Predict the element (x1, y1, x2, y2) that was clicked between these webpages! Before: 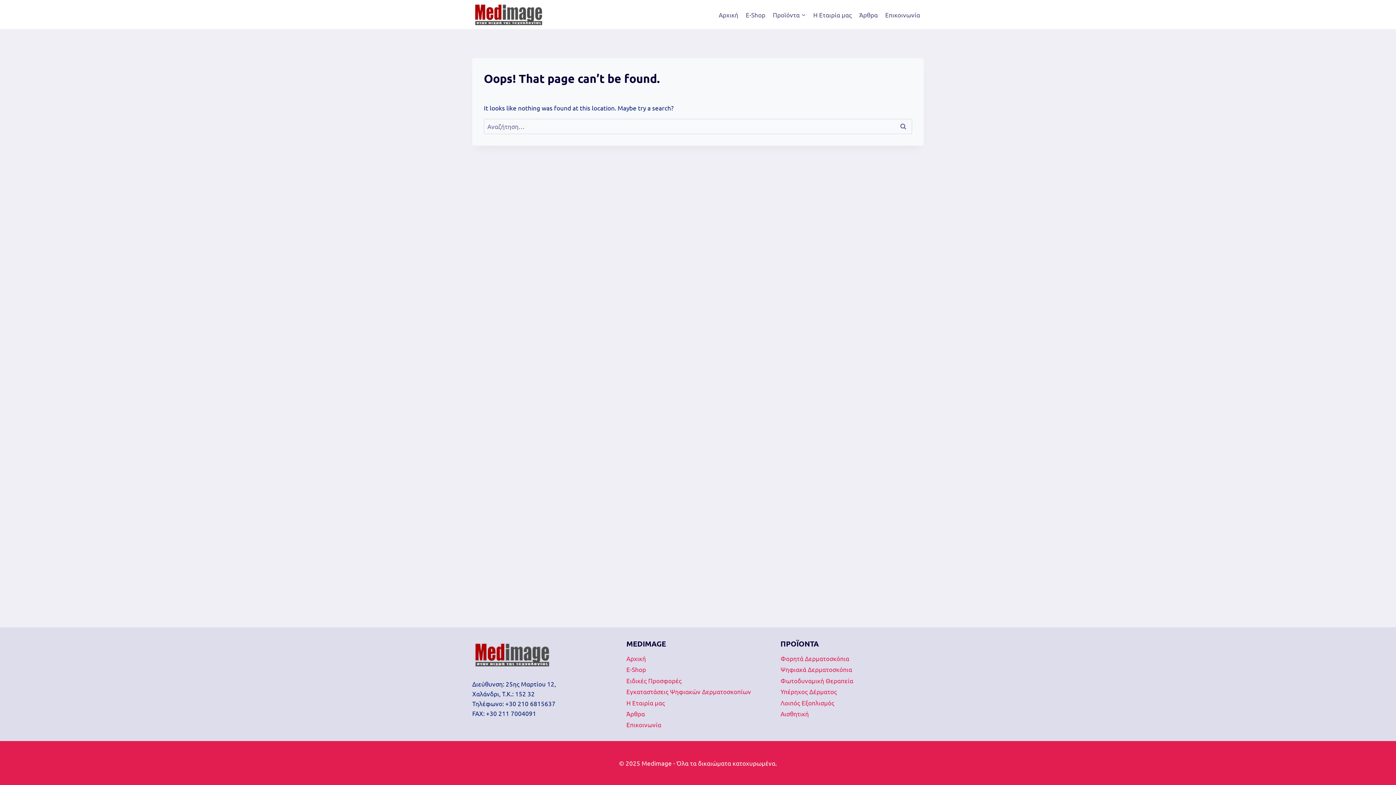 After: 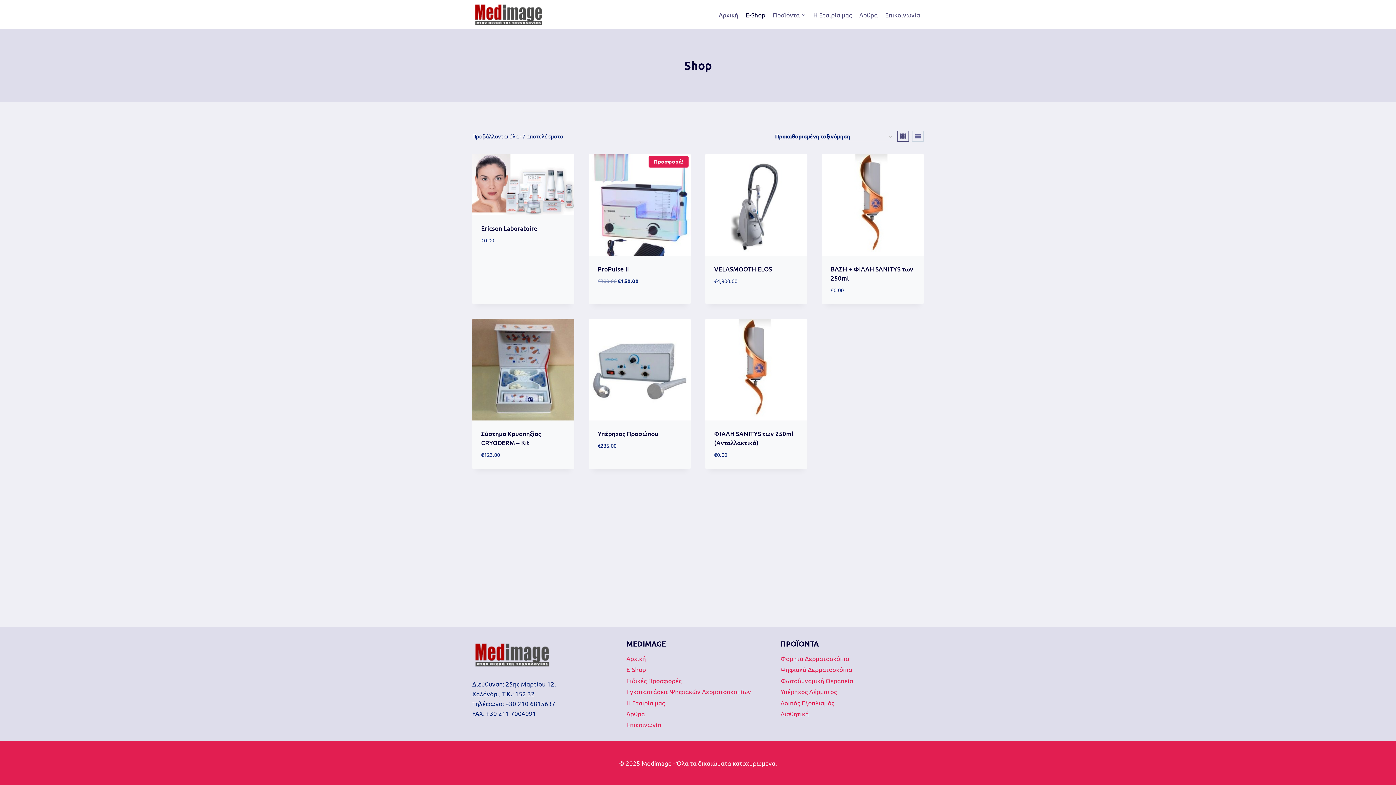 Action: label: E-Shop bbox: (626, 664, 769, 675)